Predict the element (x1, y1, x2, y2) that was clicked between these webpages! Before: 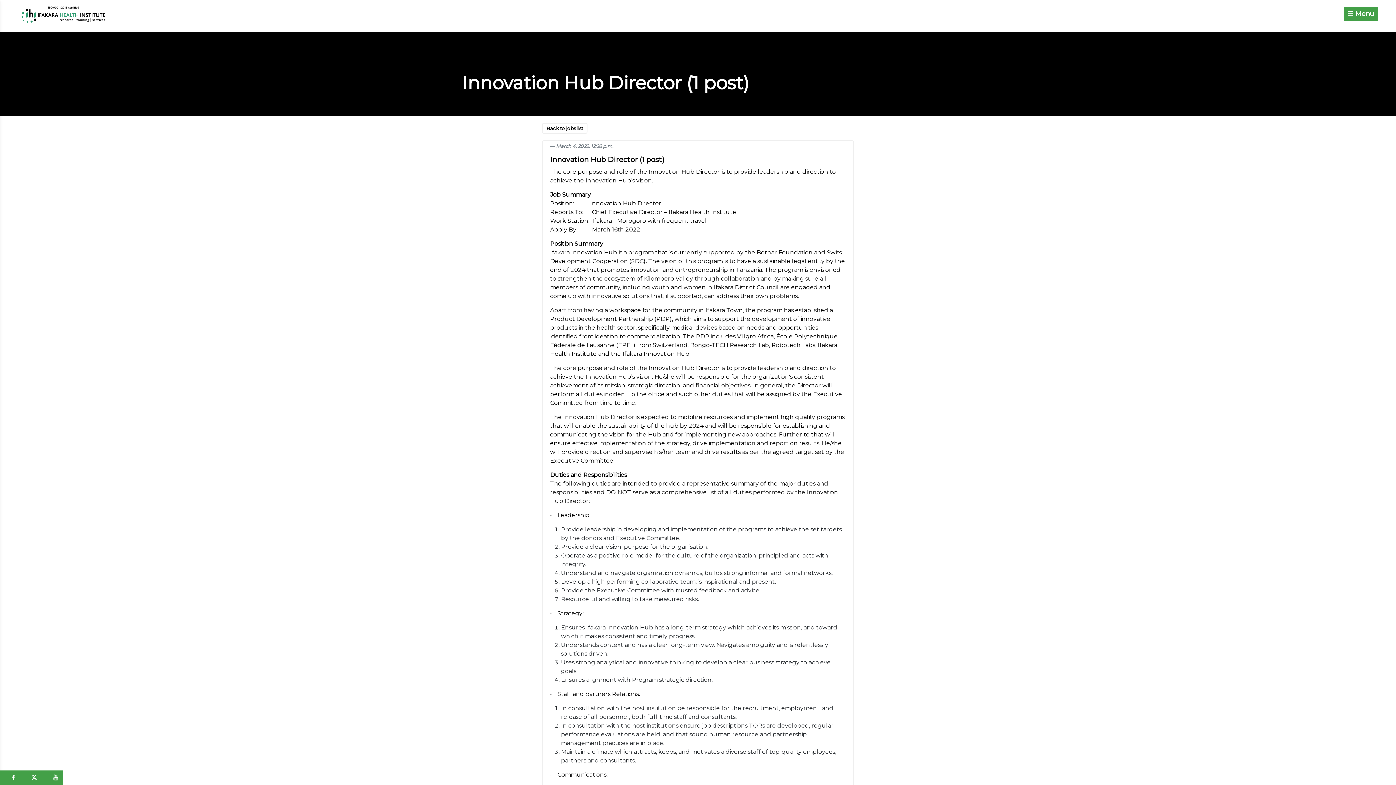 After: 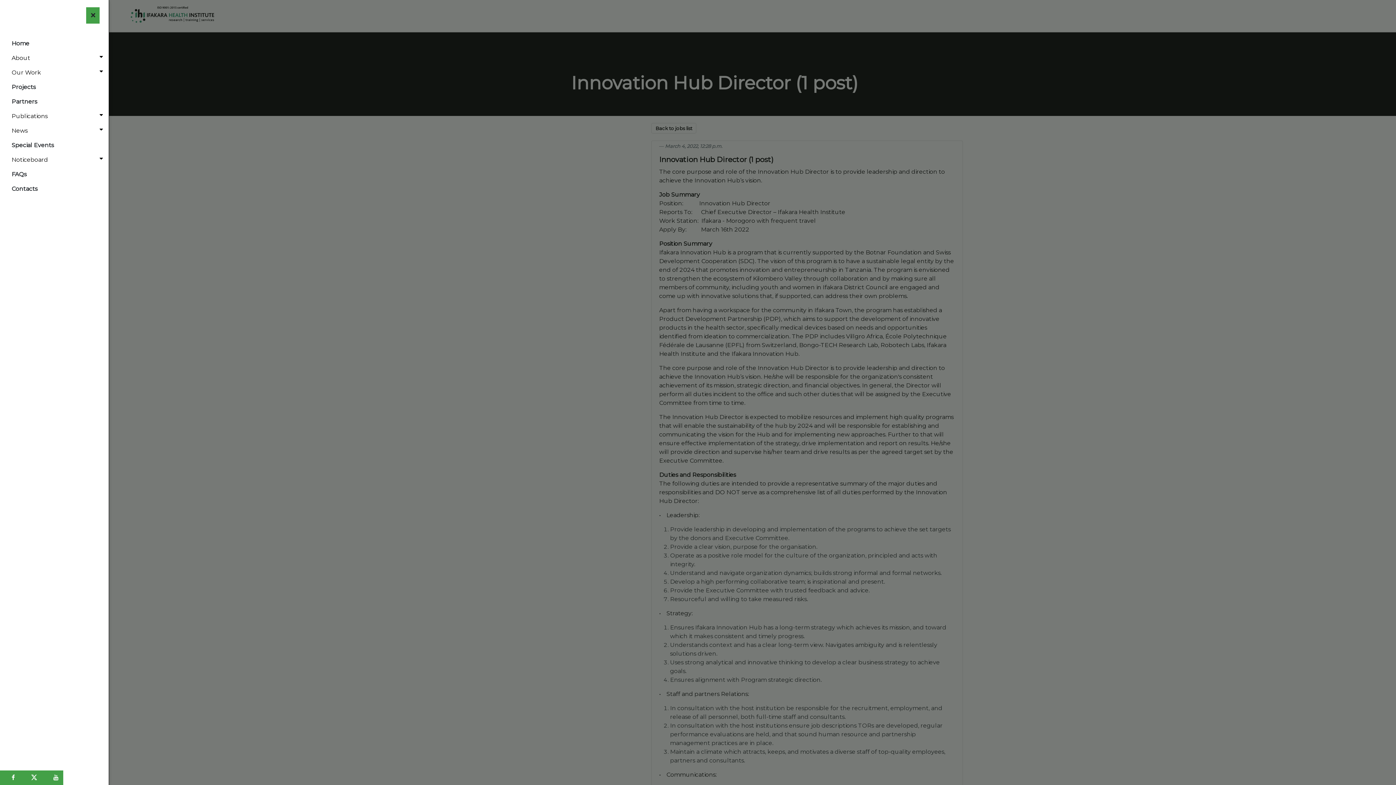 Action: label: ☰ Menu bbox: (1344, 7, 1378, 20)